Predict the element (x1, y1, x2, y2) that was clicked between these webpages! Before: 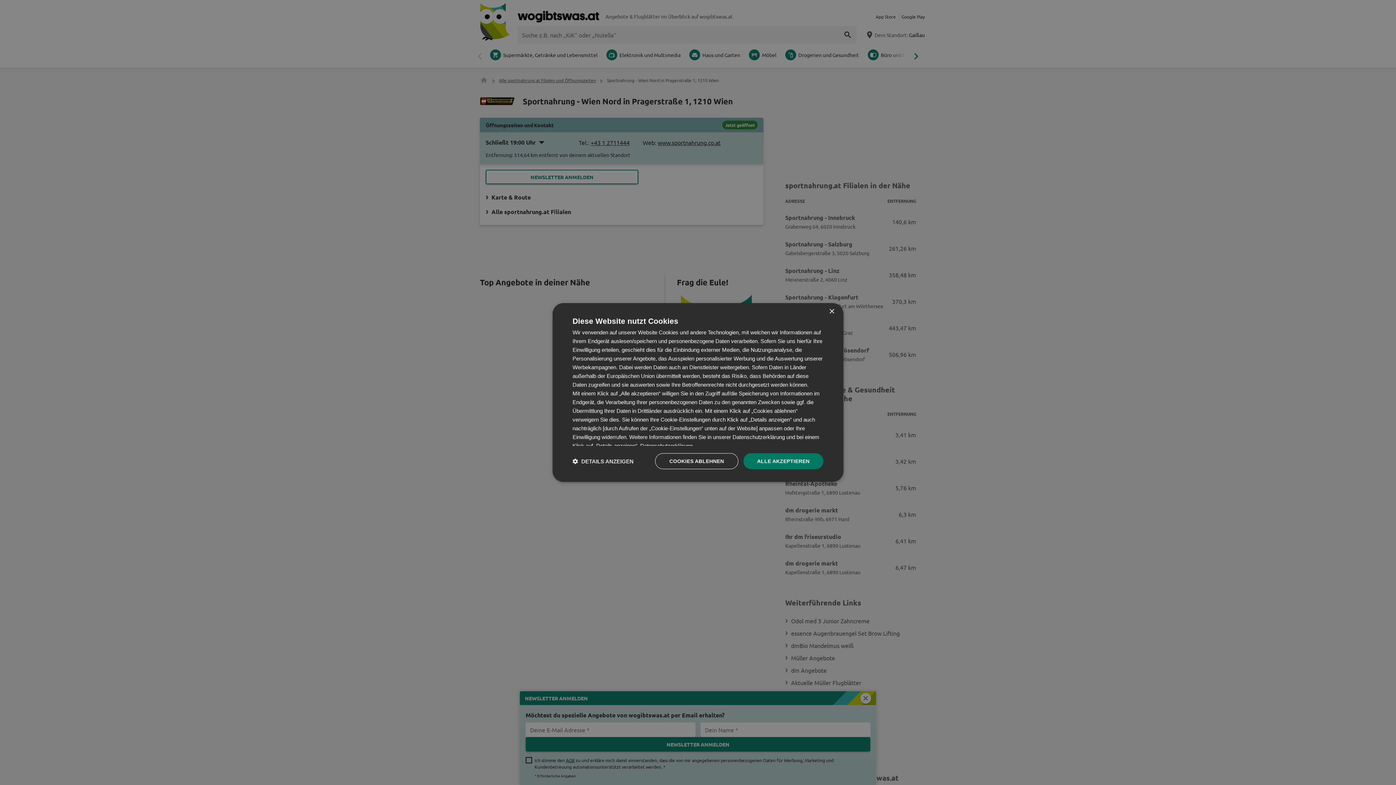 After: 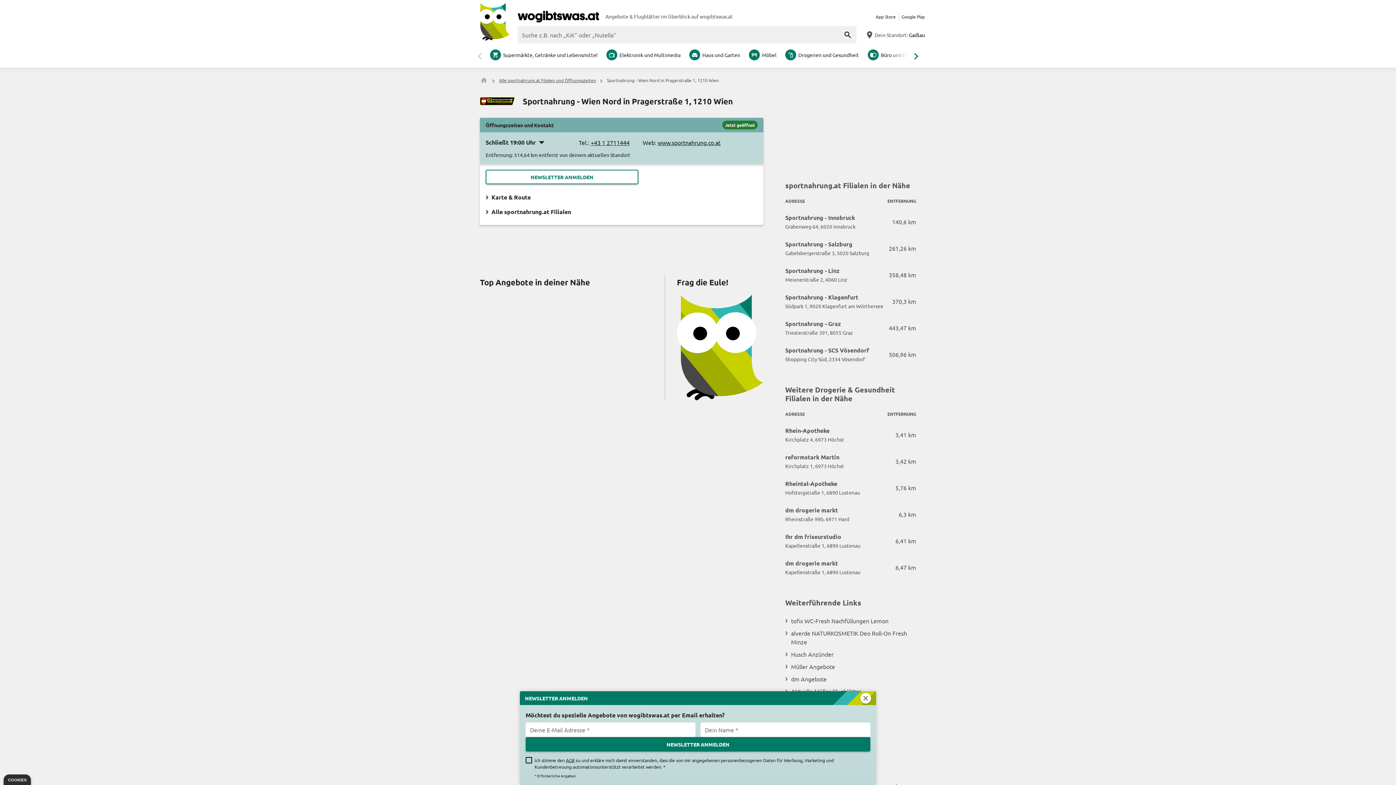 Action: bbox: (743, 453, 823, 469) label: ALLE AKZEPTIEREN